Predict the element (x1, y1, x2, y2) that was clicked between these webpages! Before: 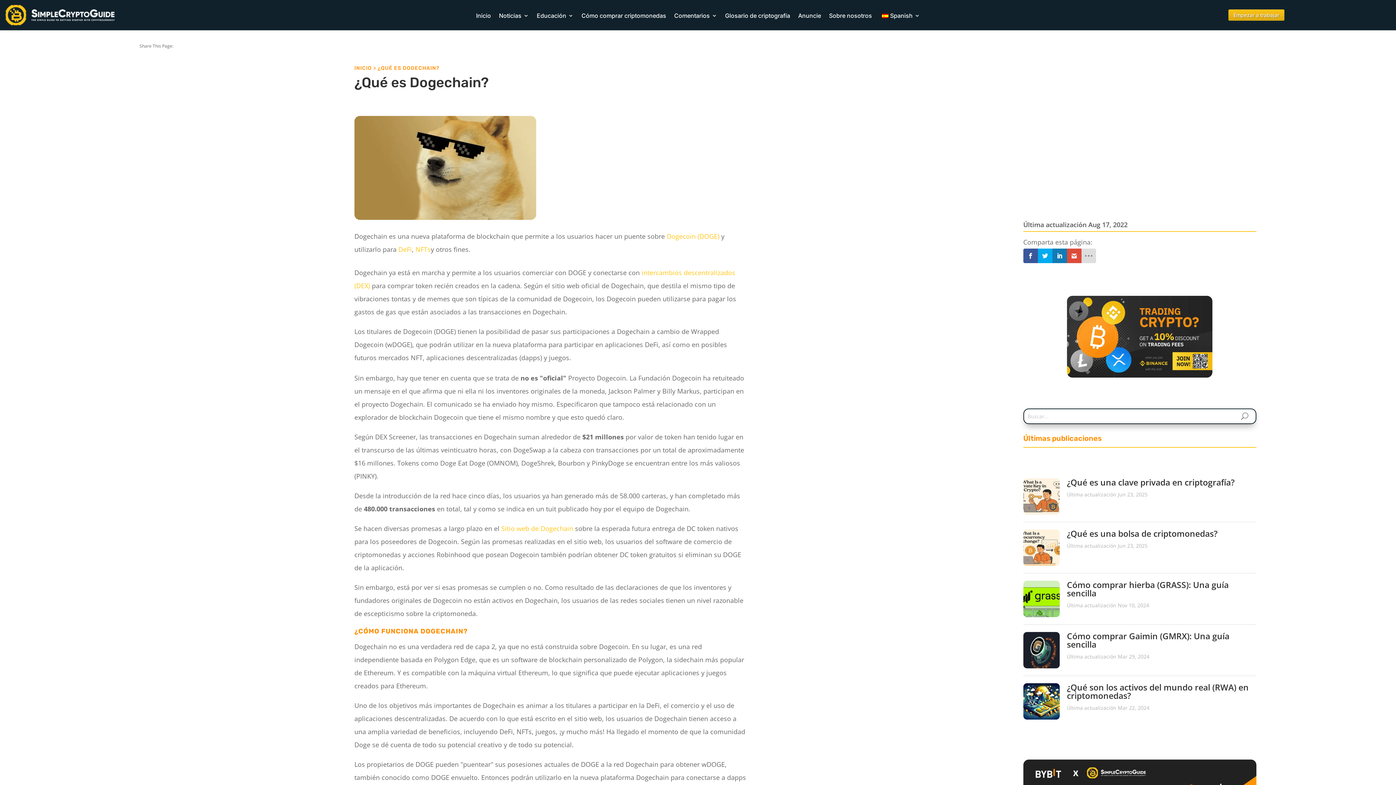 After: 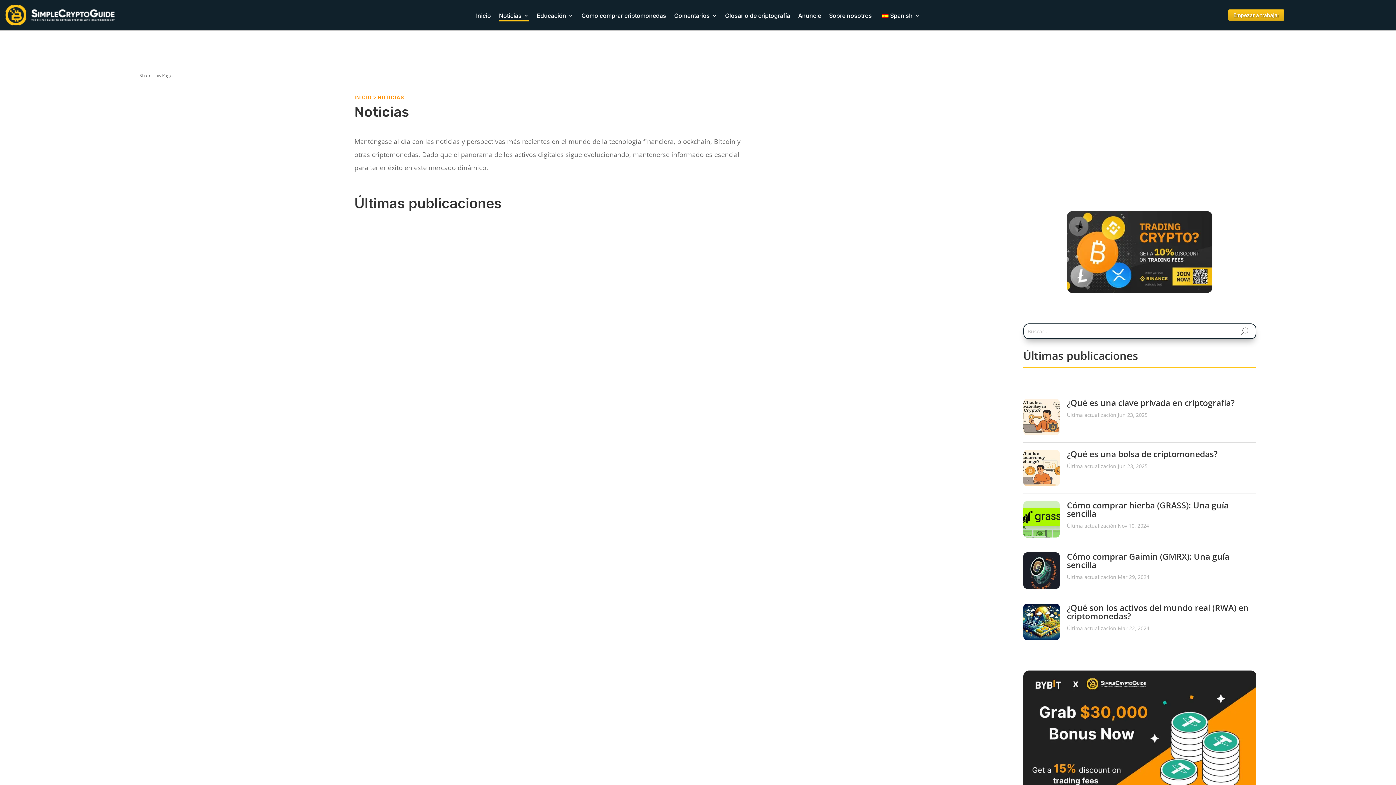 Action: bbox: (499, 12, 528, 20) label: Noticias